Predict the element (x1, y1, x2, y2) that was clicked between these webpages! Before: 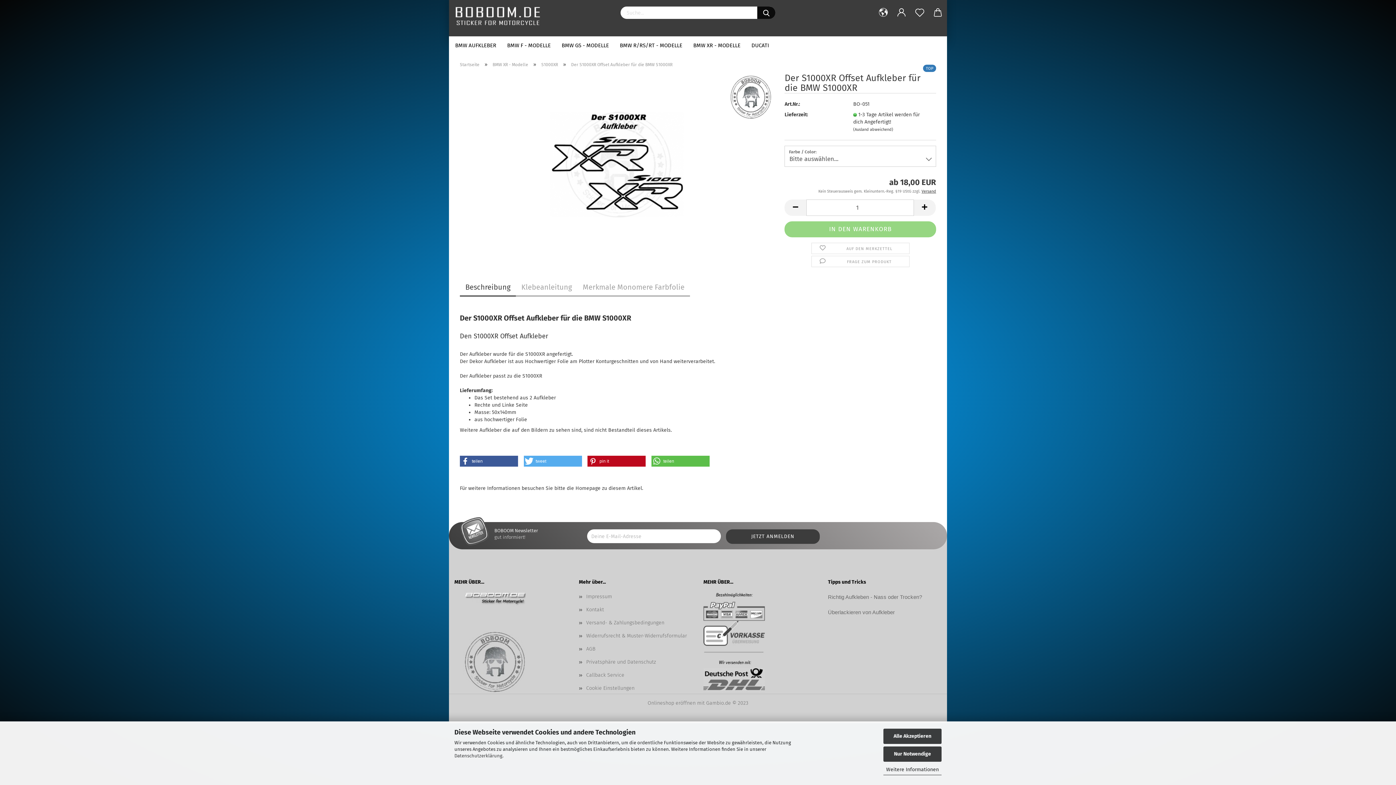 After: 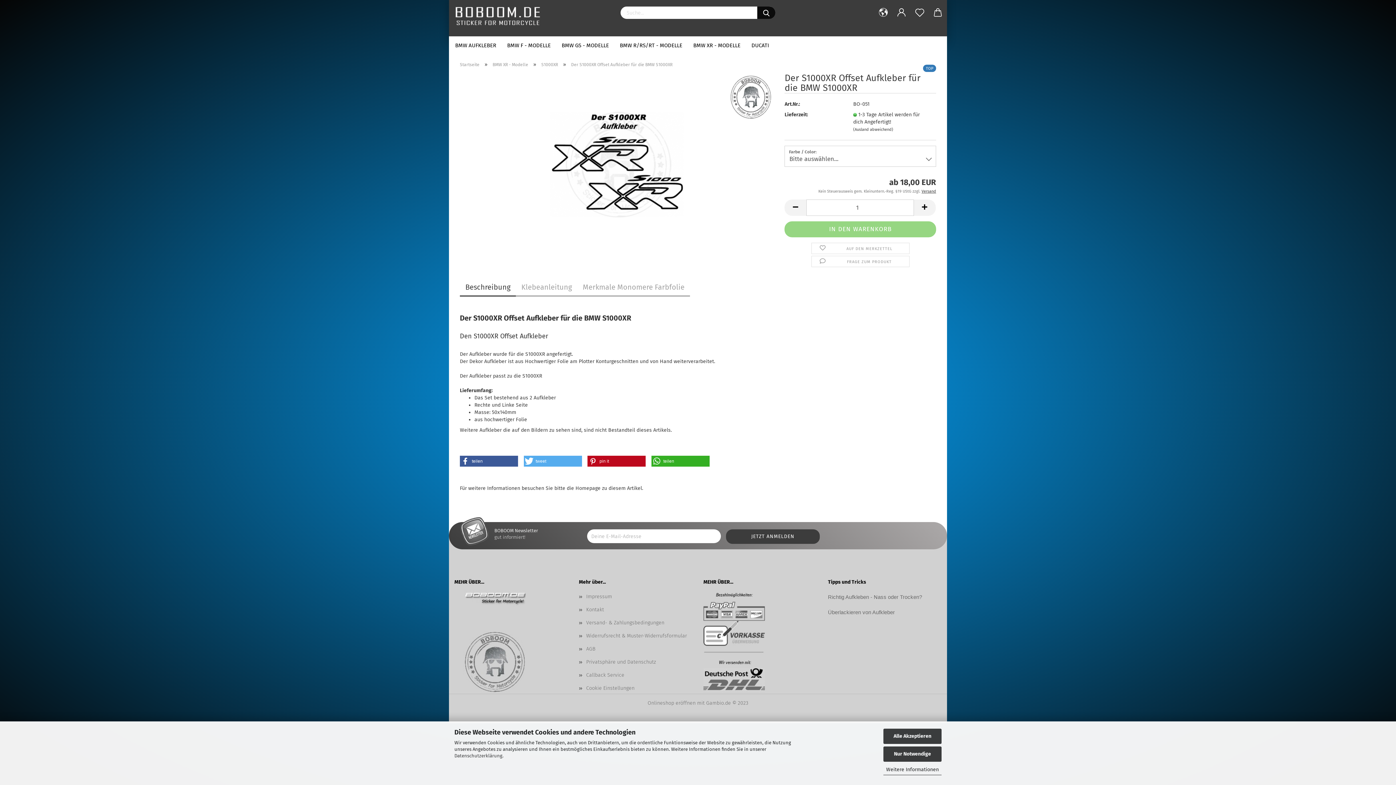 Action: bbox: (651, 456, 709, 466) label: Bei Whatsapp teilen